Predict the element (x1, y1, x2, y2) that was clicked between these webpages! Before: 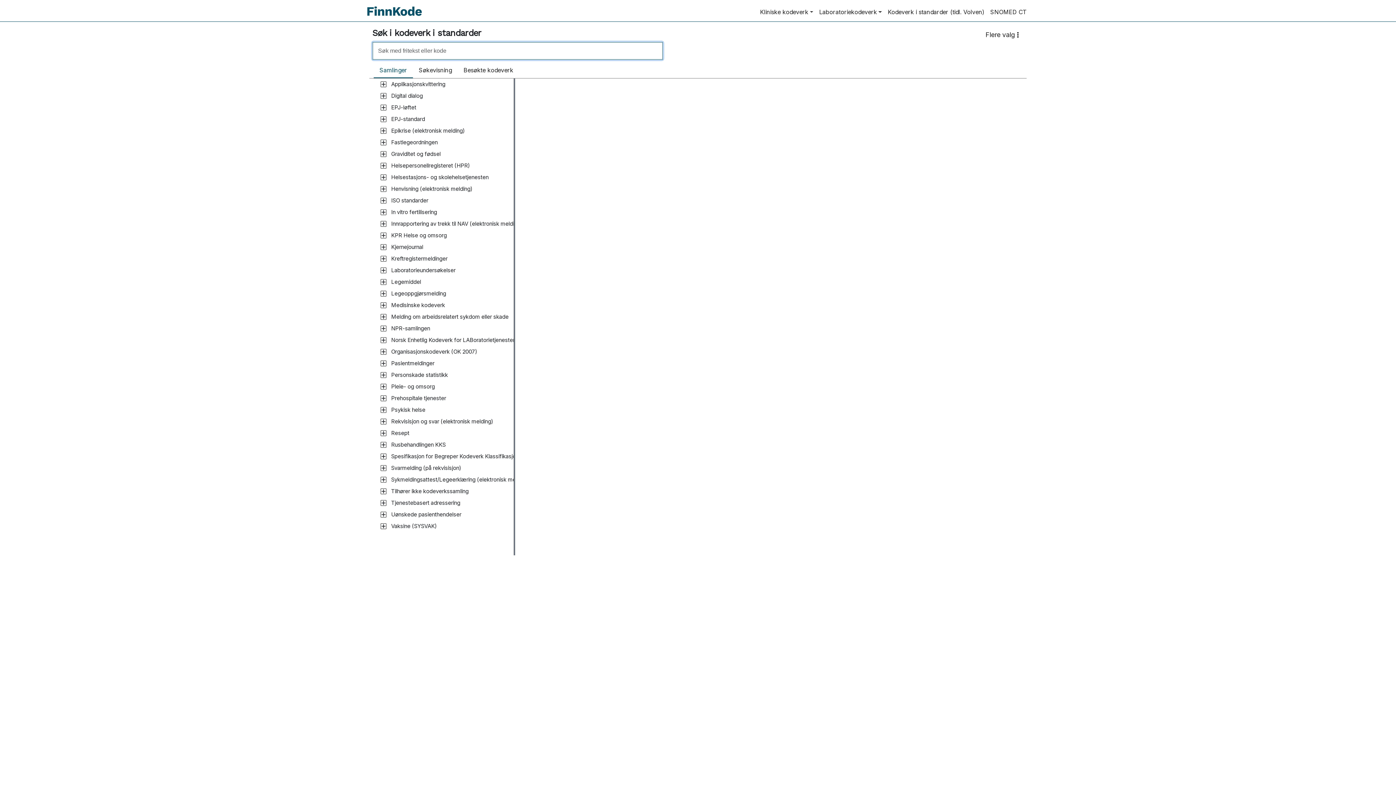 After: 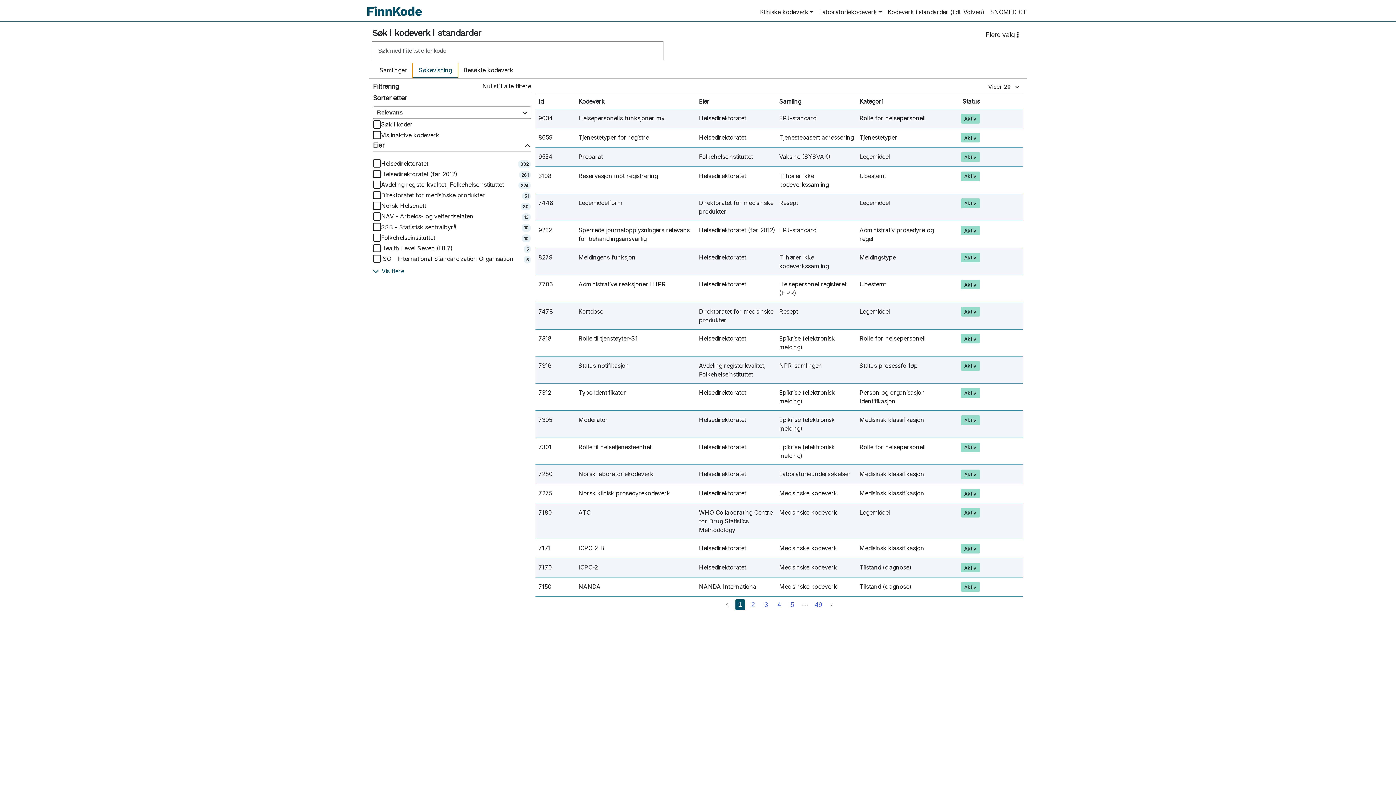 Action: bbox: (413, 62, 457, 77) label: Søkevisning